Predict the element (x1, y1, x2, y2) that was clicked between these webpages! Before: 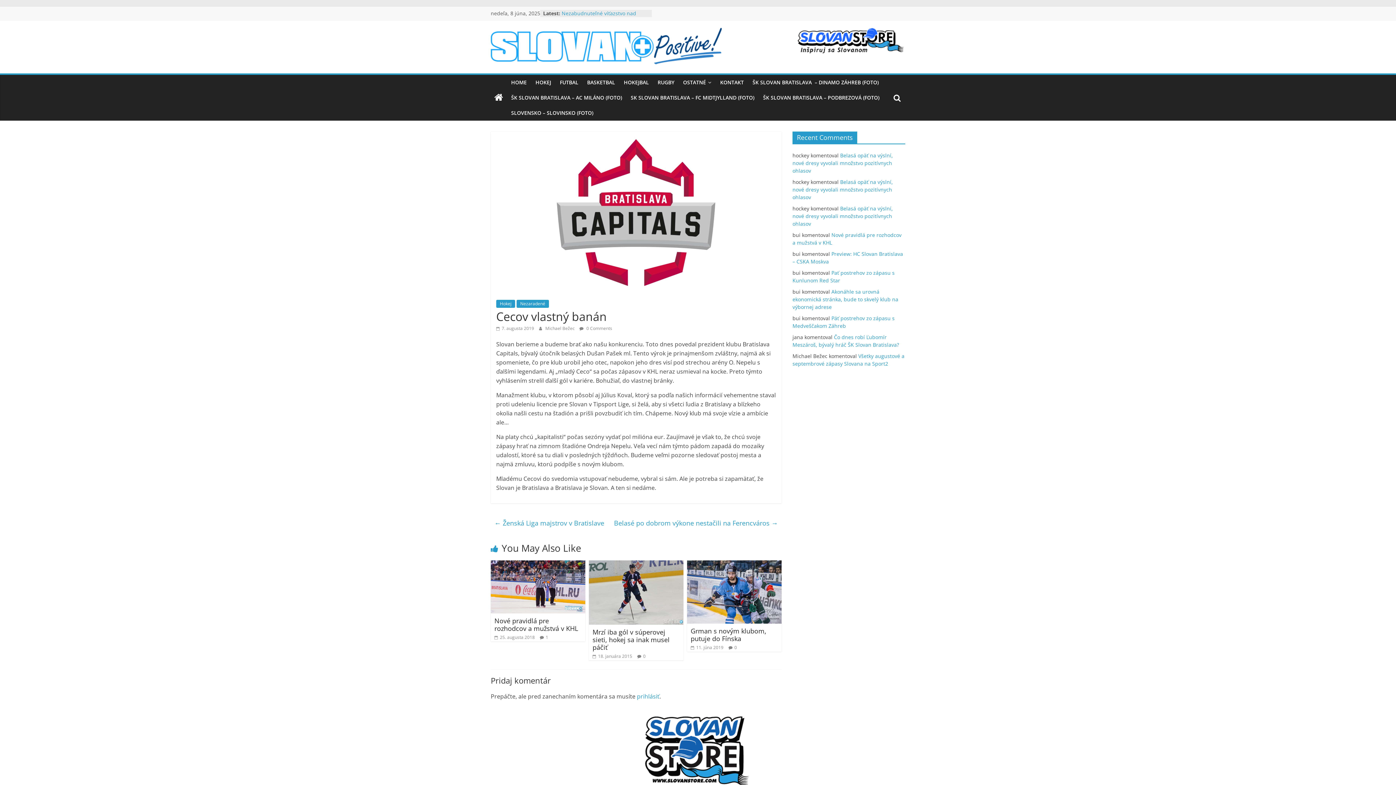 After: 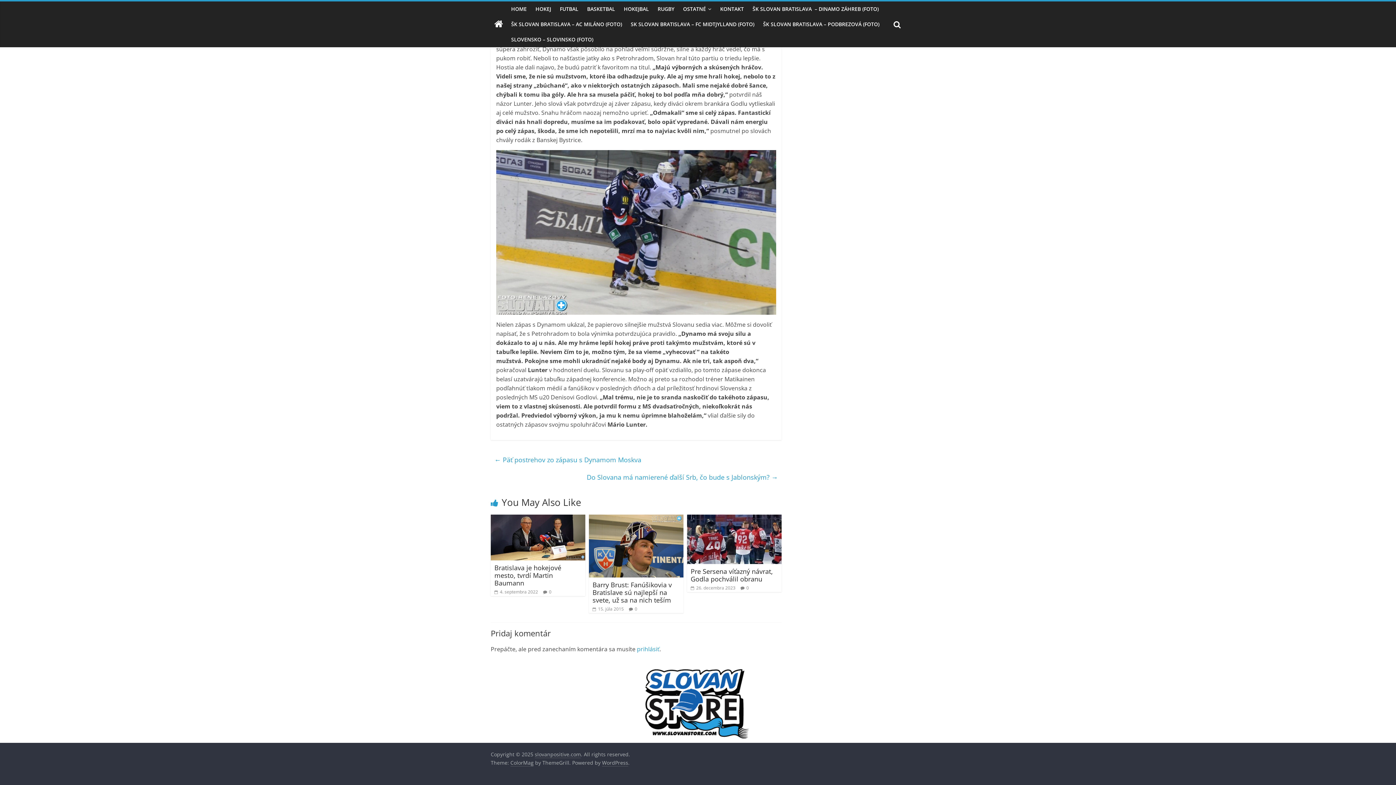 Action: label: 0 bbox: (643, 653, 645, 659)